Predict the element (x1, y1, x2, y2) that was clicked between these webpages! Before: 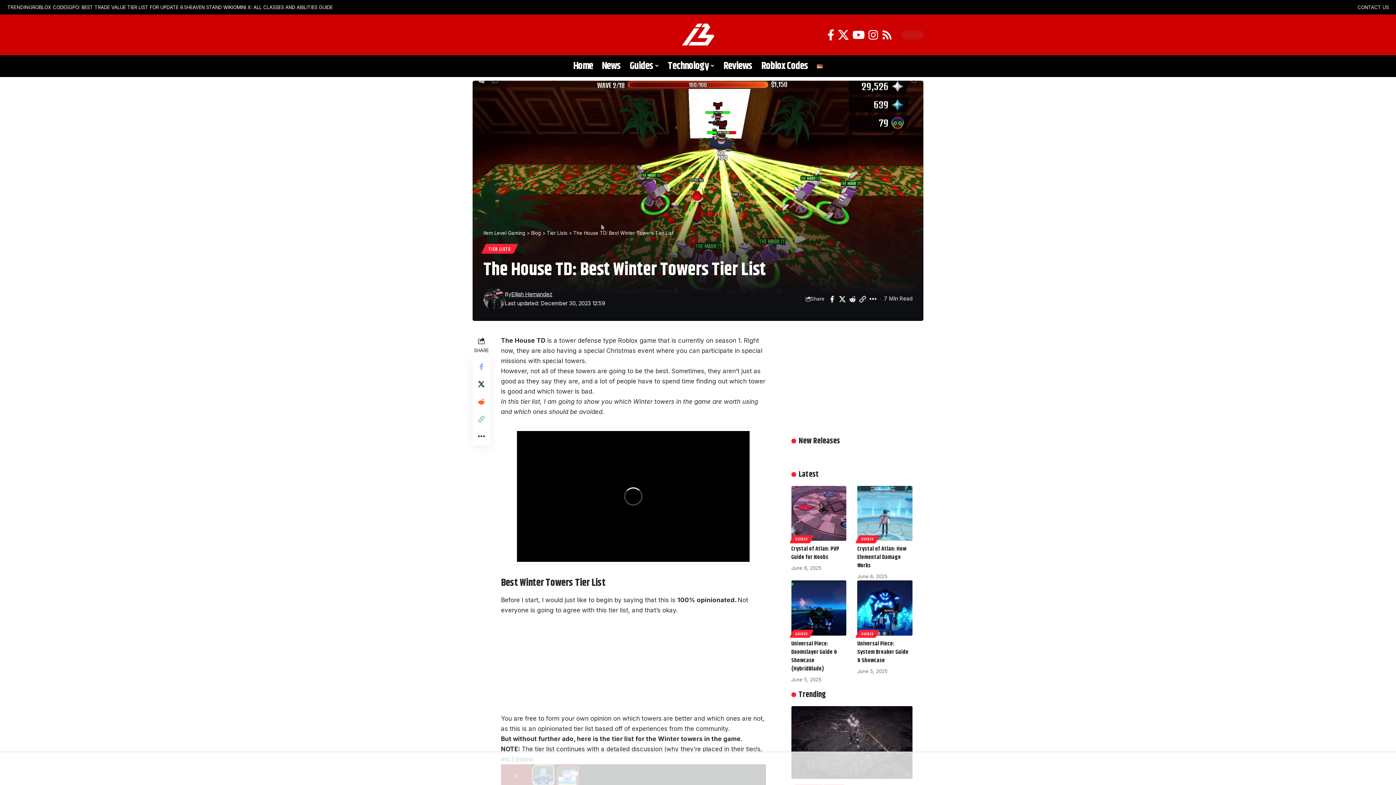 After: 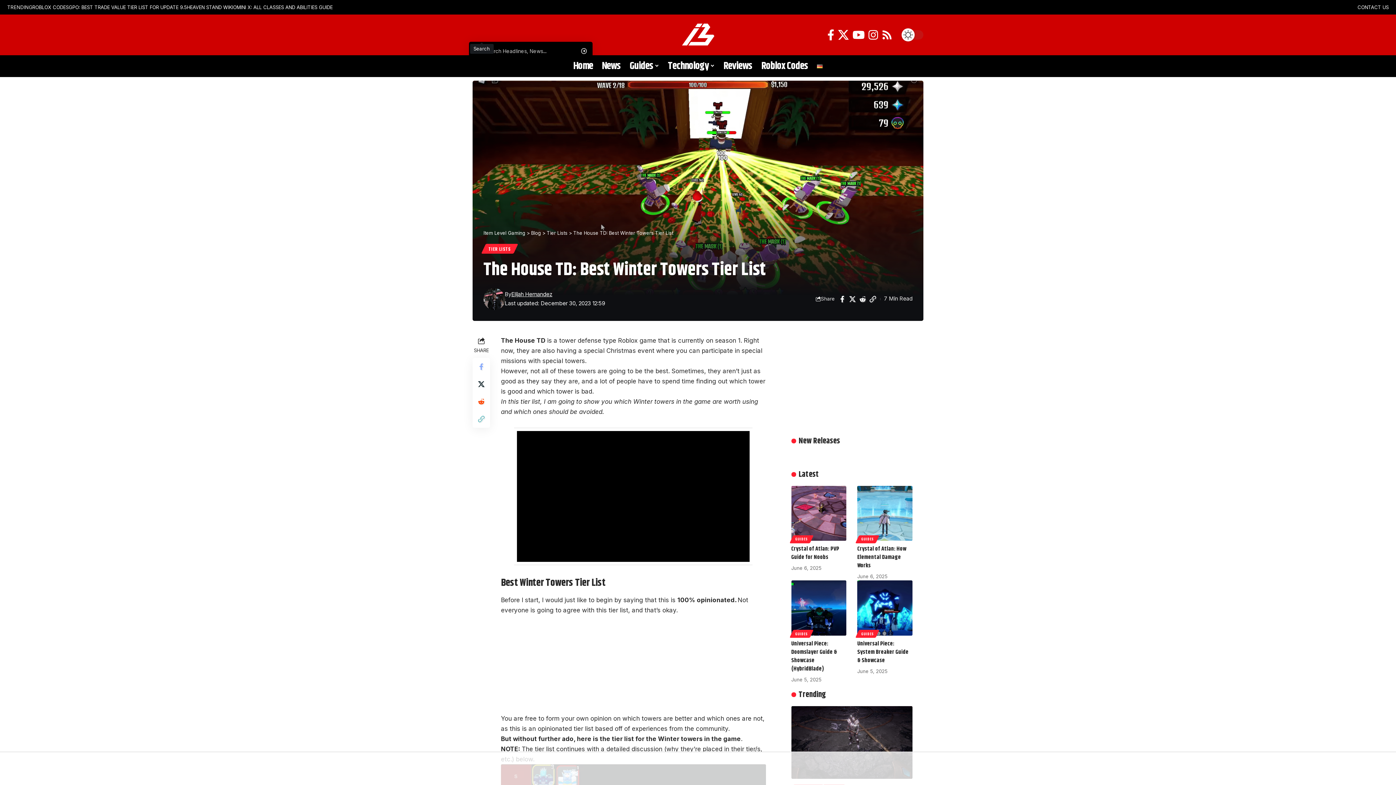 Action: label: search bbox: (474, 27, 489, 42)